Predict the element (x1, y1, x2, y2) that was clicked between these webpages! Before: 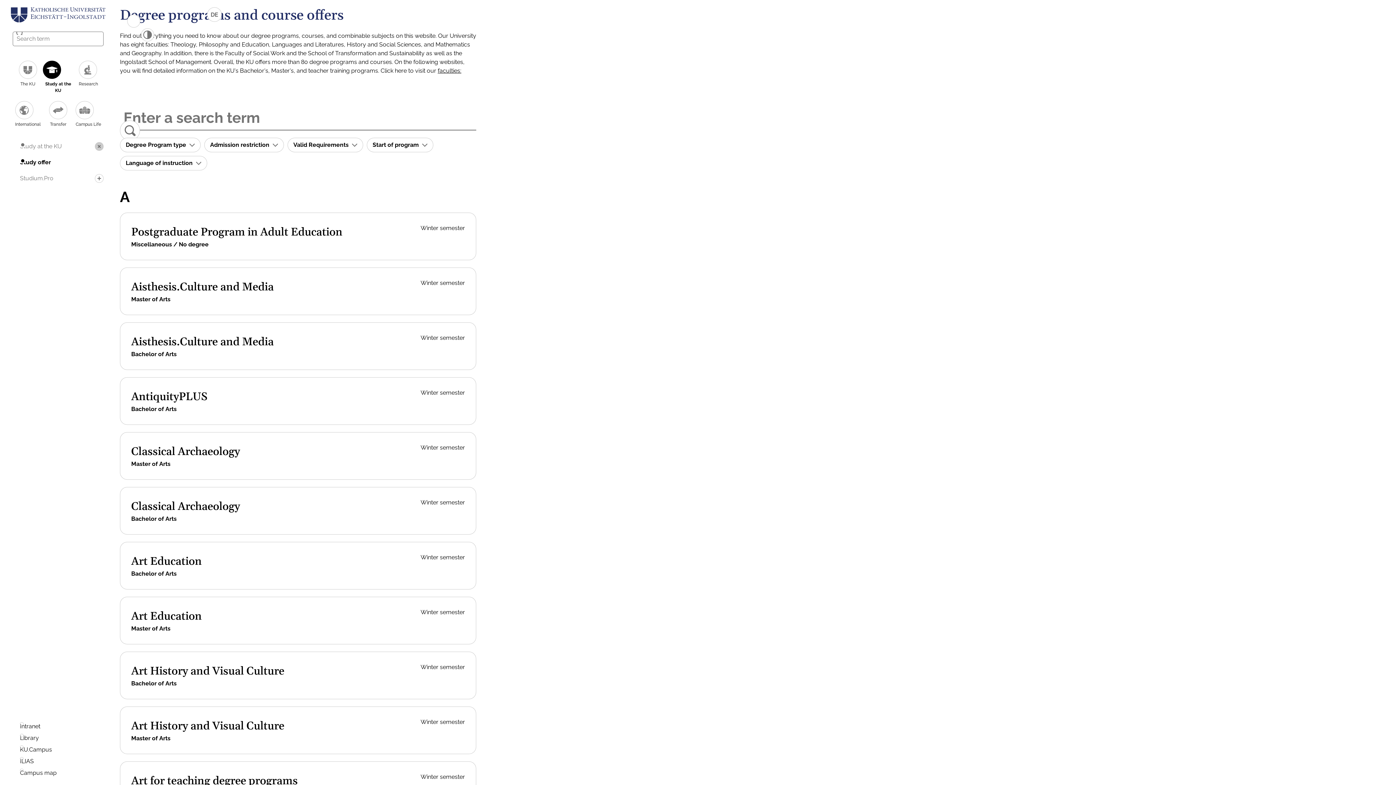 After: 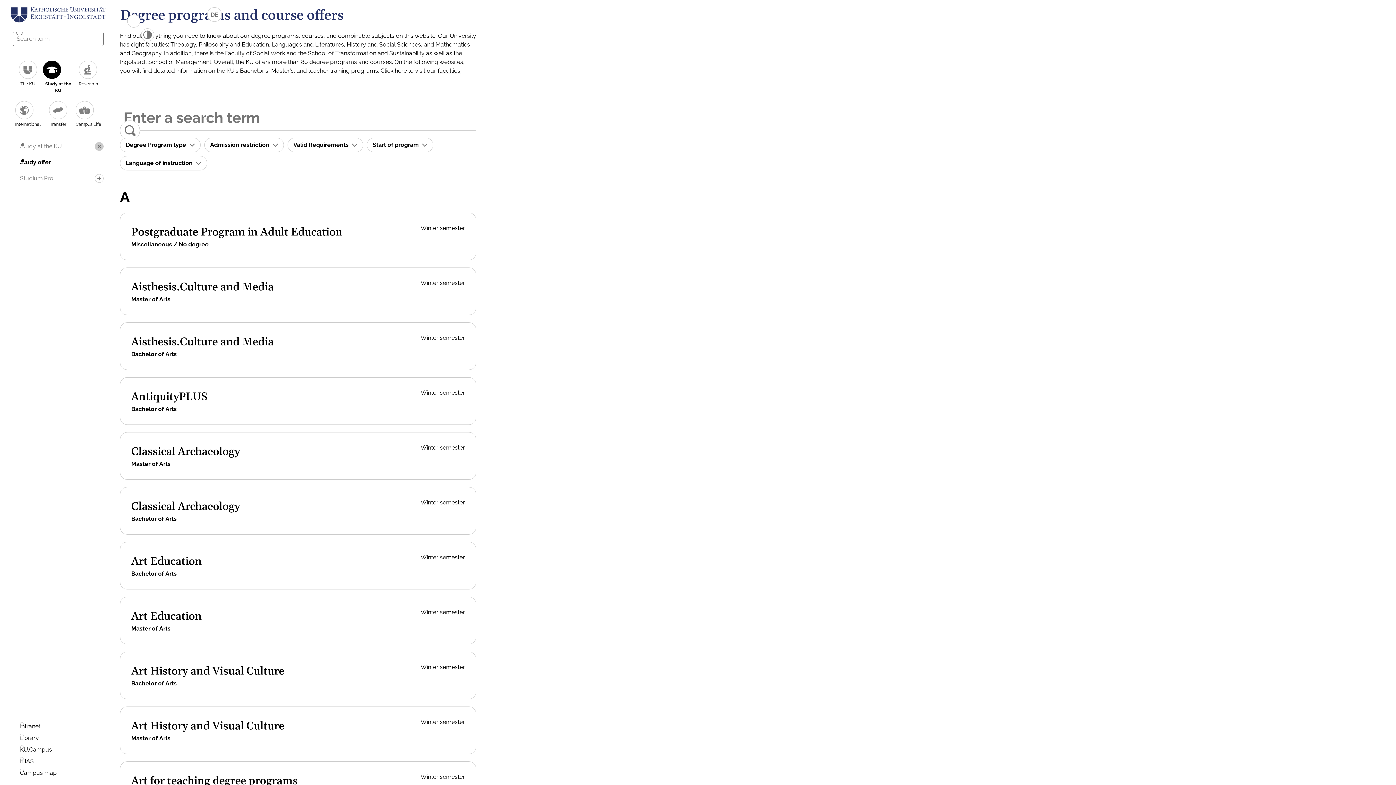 Action: label: Search bbox: (120, 120, 140, 140)